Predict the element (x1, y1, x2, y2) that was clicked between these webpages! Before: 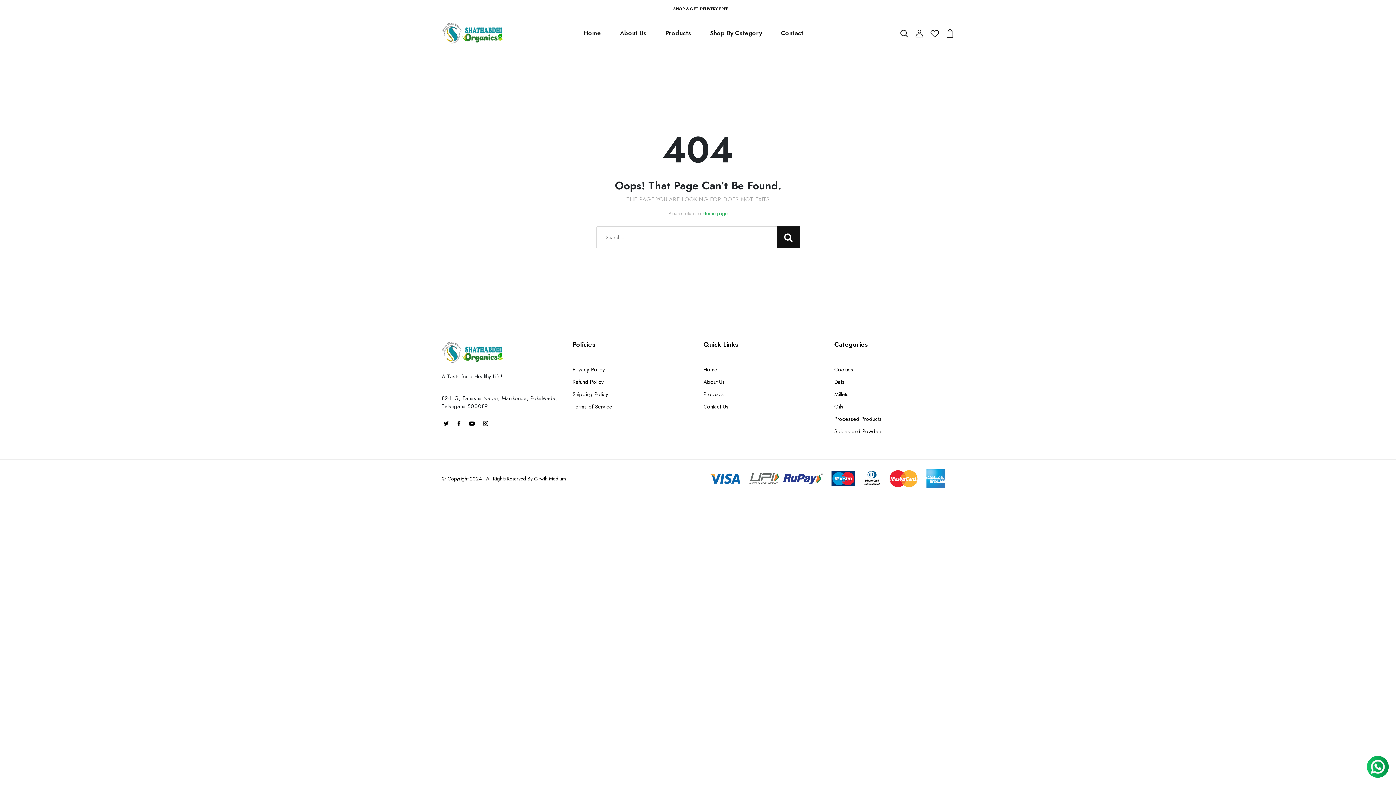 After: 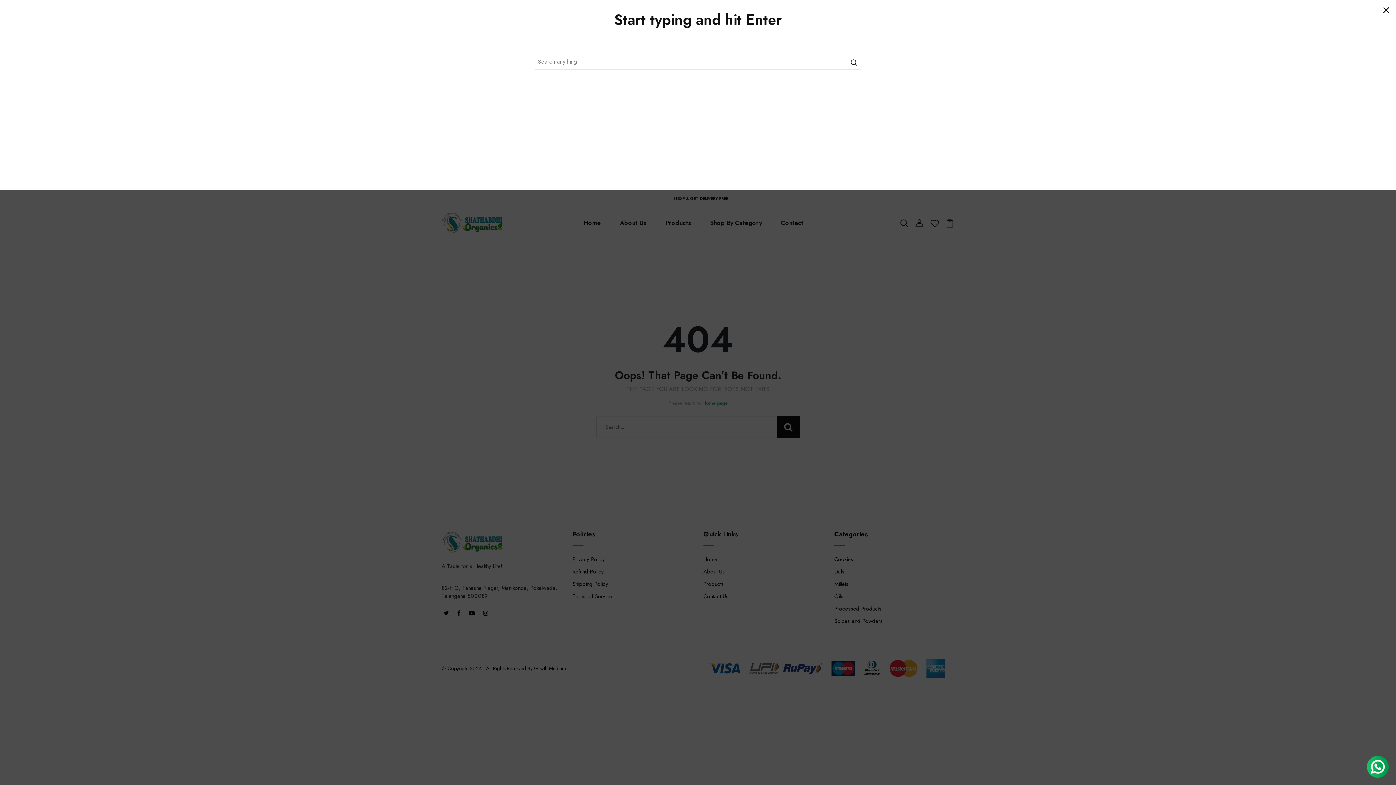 Action: bbox: (900, 28, 908, 37)